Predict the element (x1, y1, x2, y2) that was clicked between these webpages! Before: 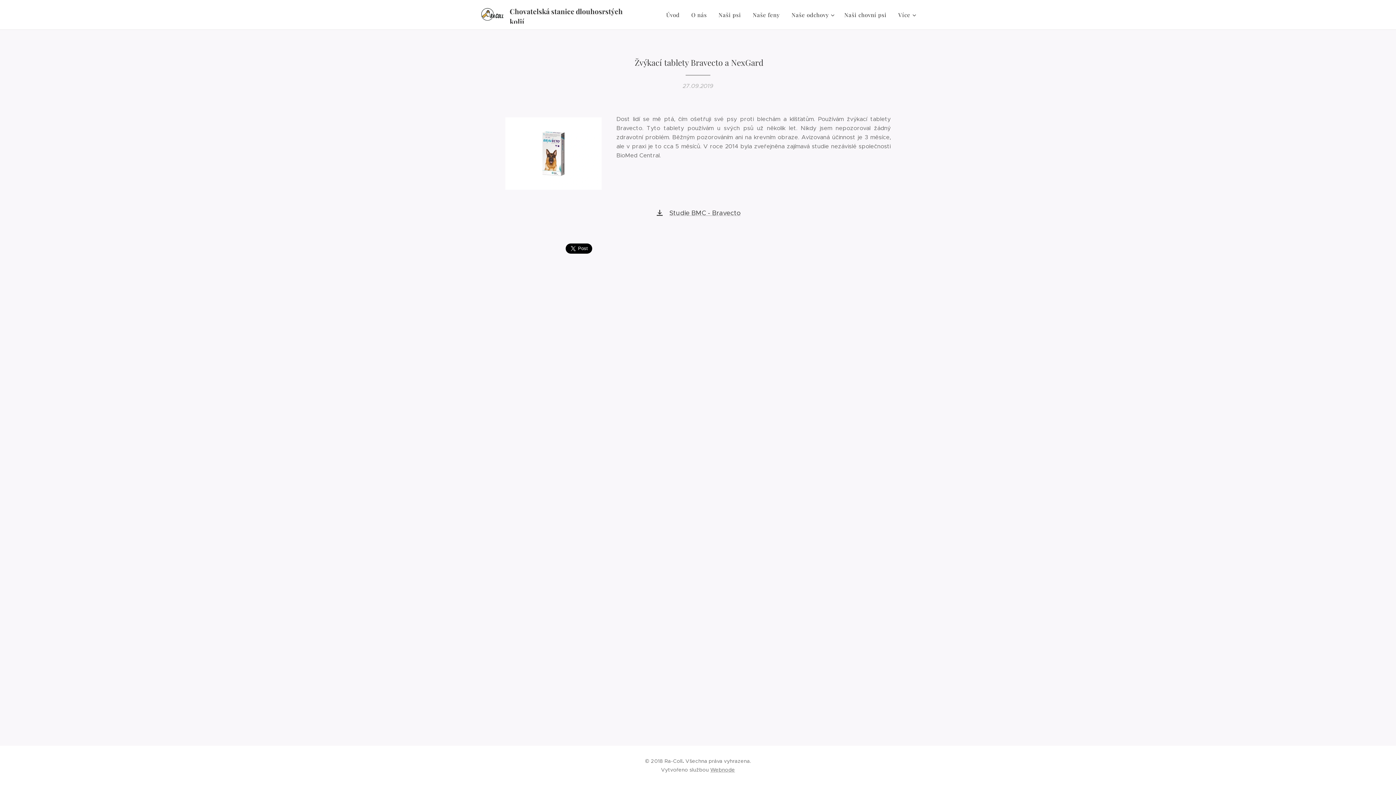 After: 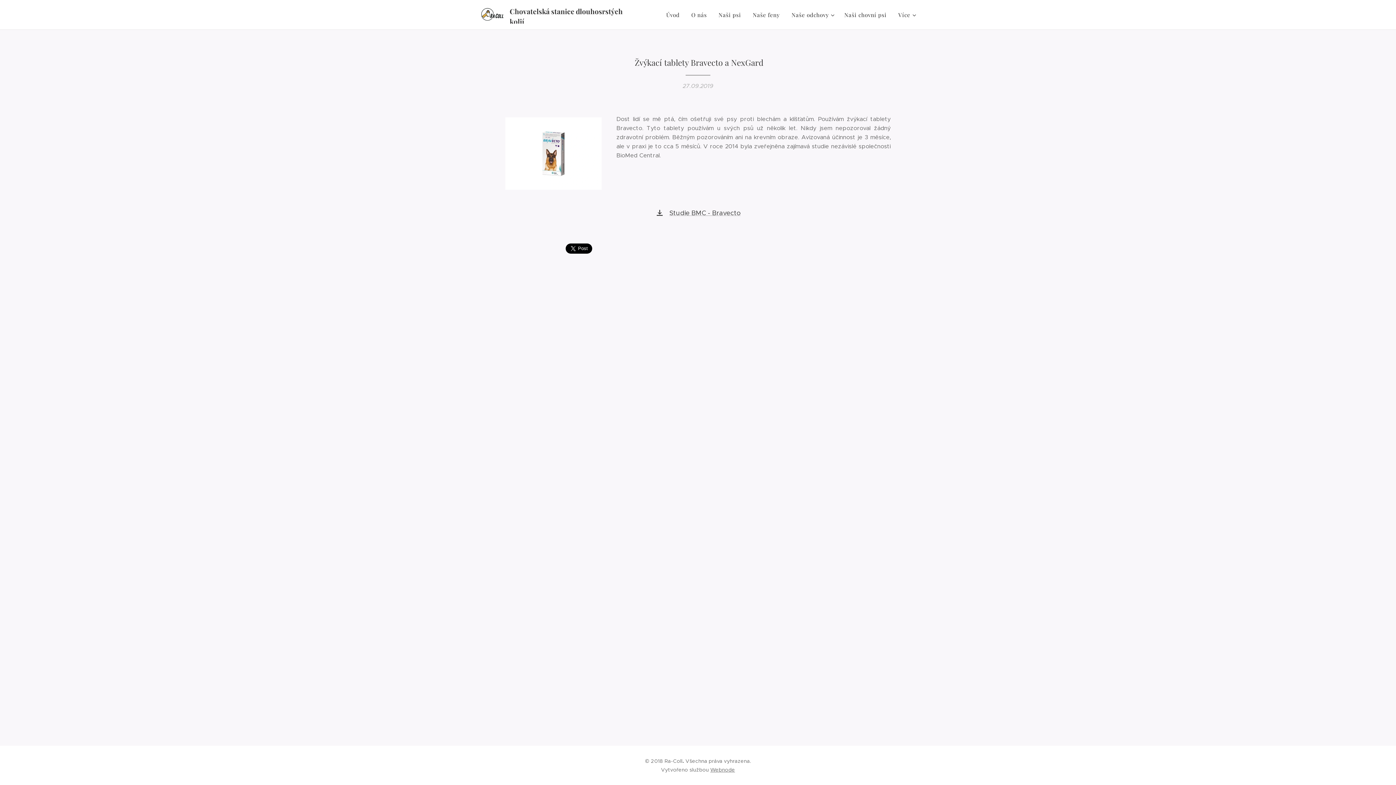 Action: label: Webnode bbox: (710, 766, 735, 773)